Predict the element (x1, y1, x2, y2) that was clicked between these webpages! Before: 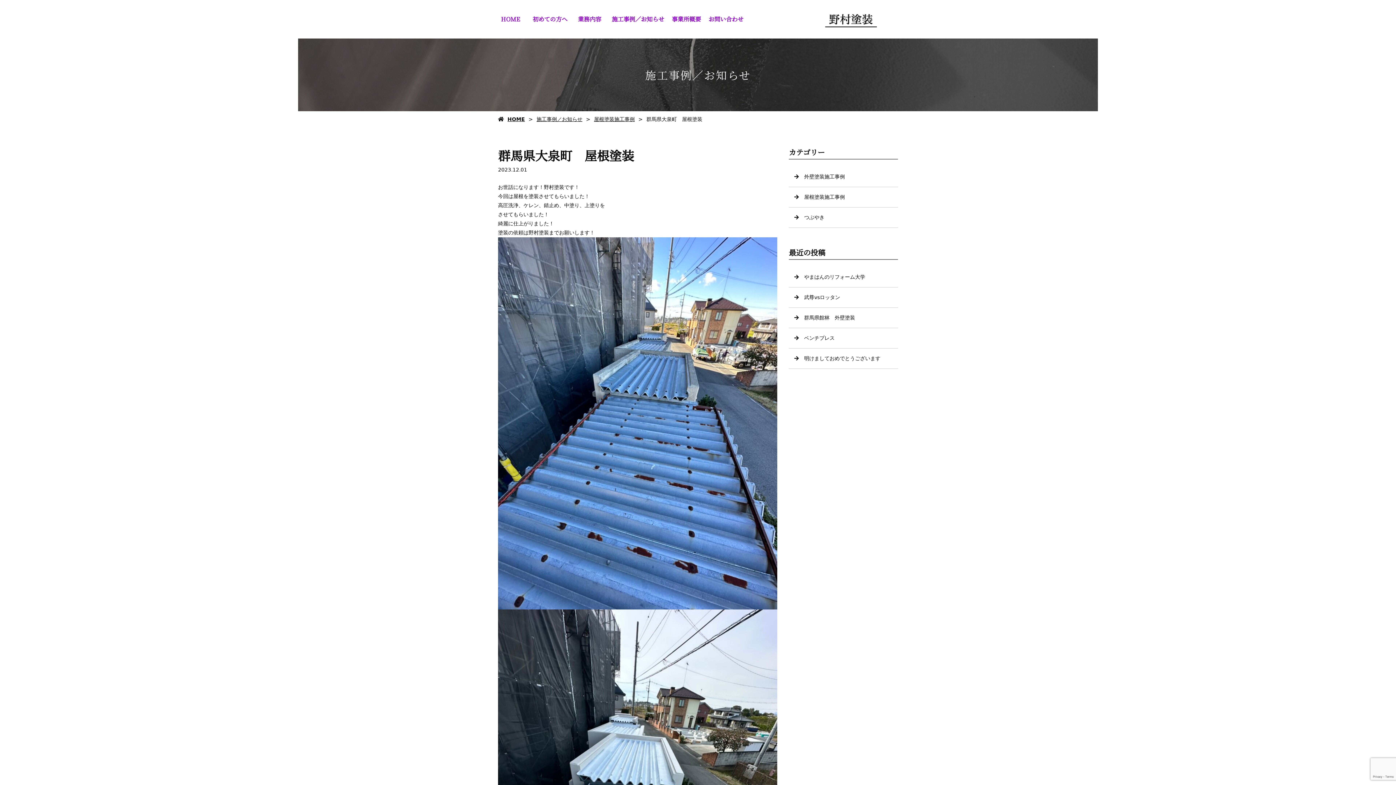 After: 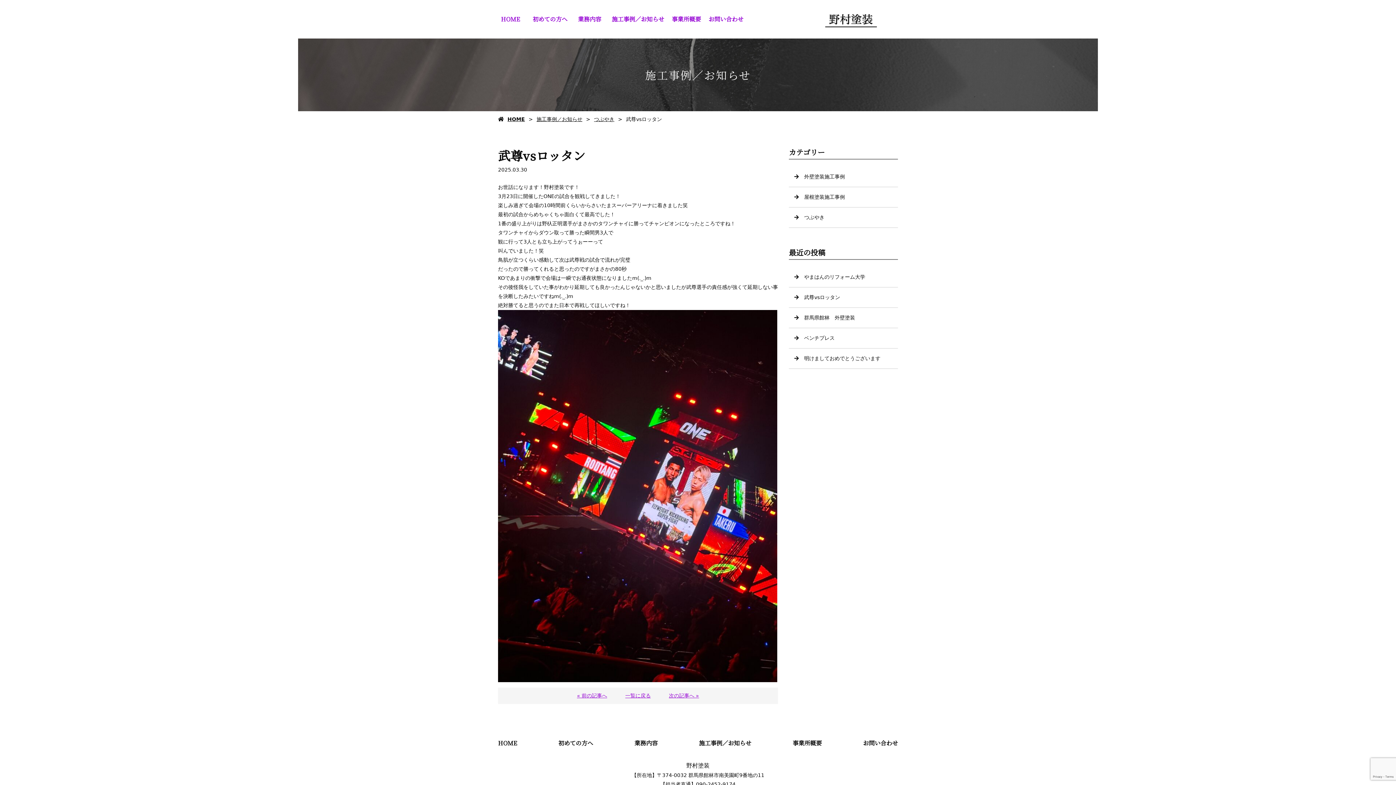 Action: bbox: (789, 287, 898, 308) label: 武尊vsロッタン